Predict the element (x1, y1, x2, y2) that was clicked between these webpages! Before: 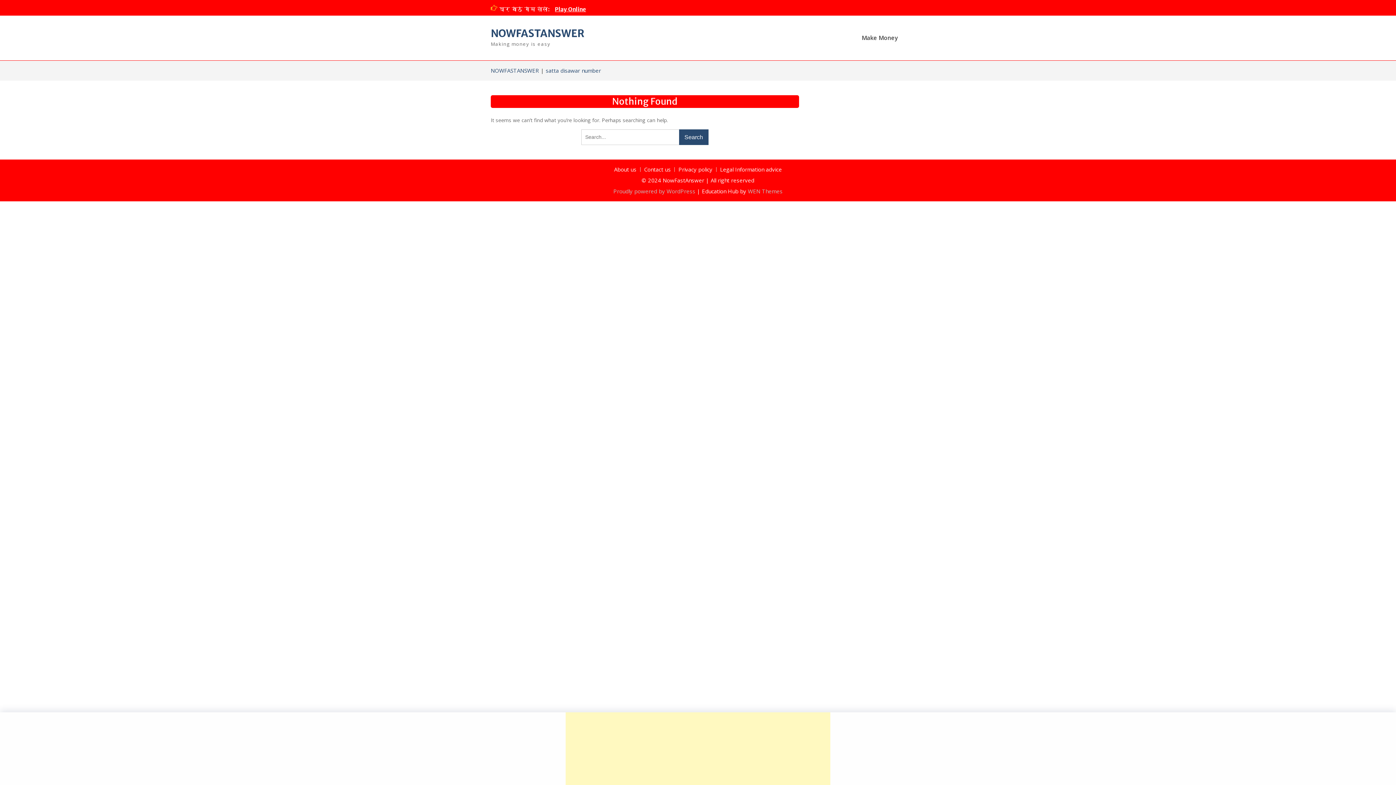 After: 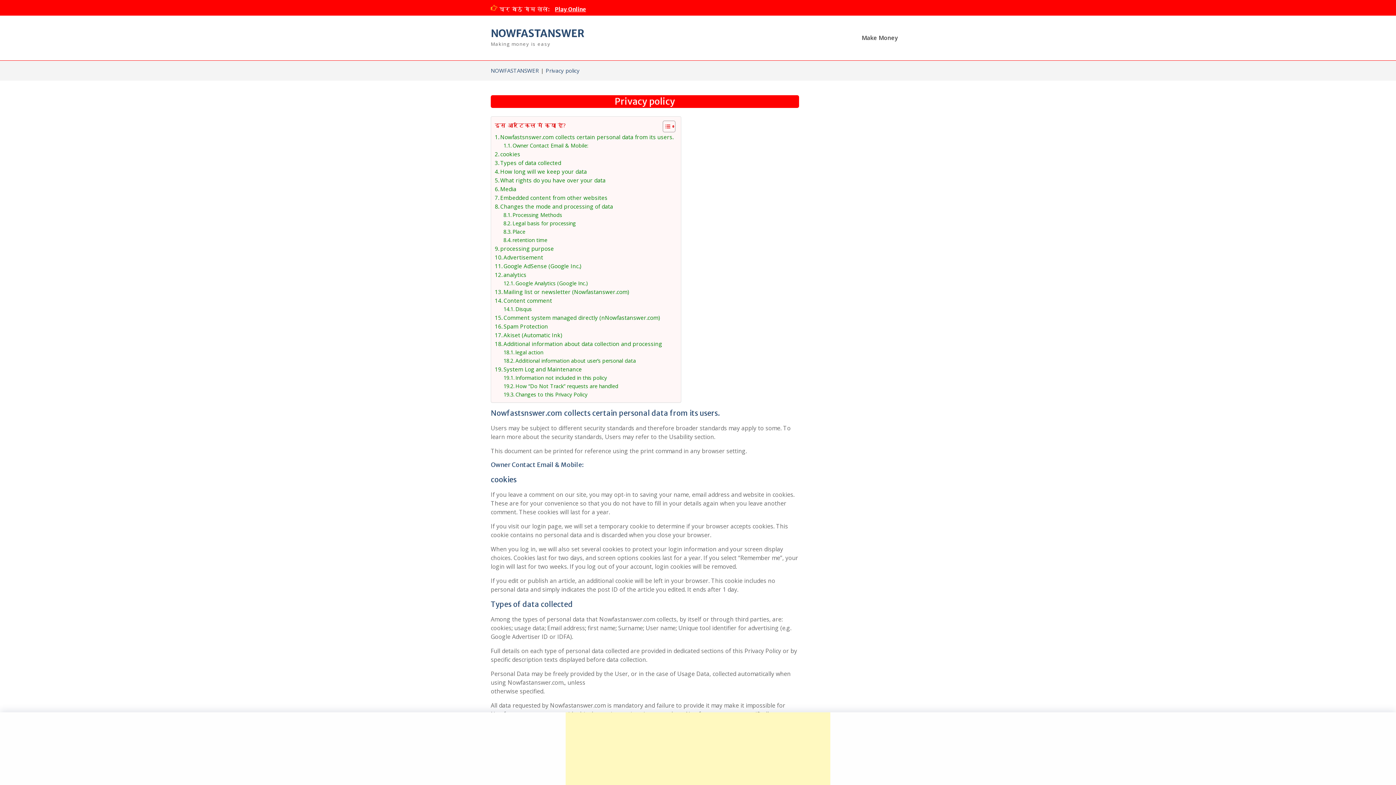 Action: label: Privacy policy bbox: (674, 167, 716, 171)